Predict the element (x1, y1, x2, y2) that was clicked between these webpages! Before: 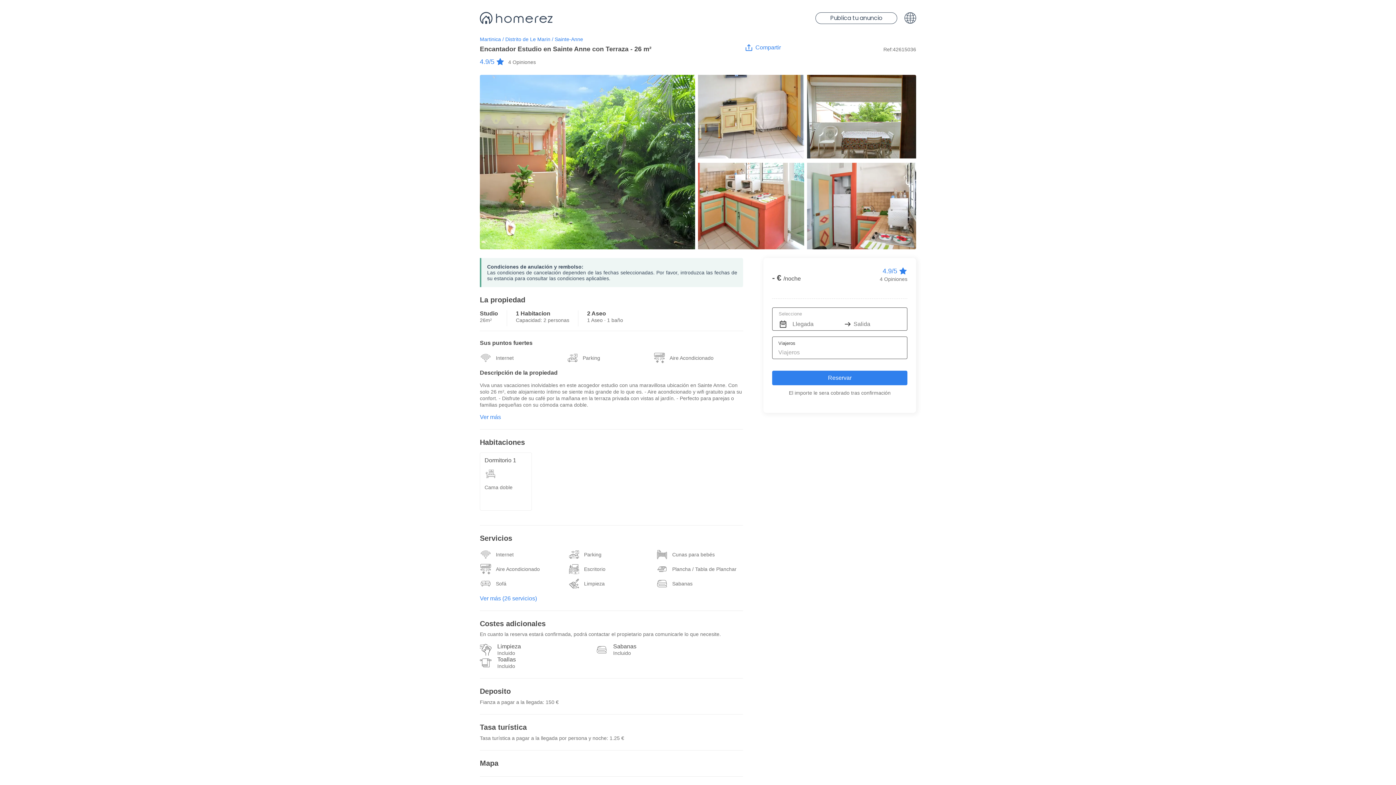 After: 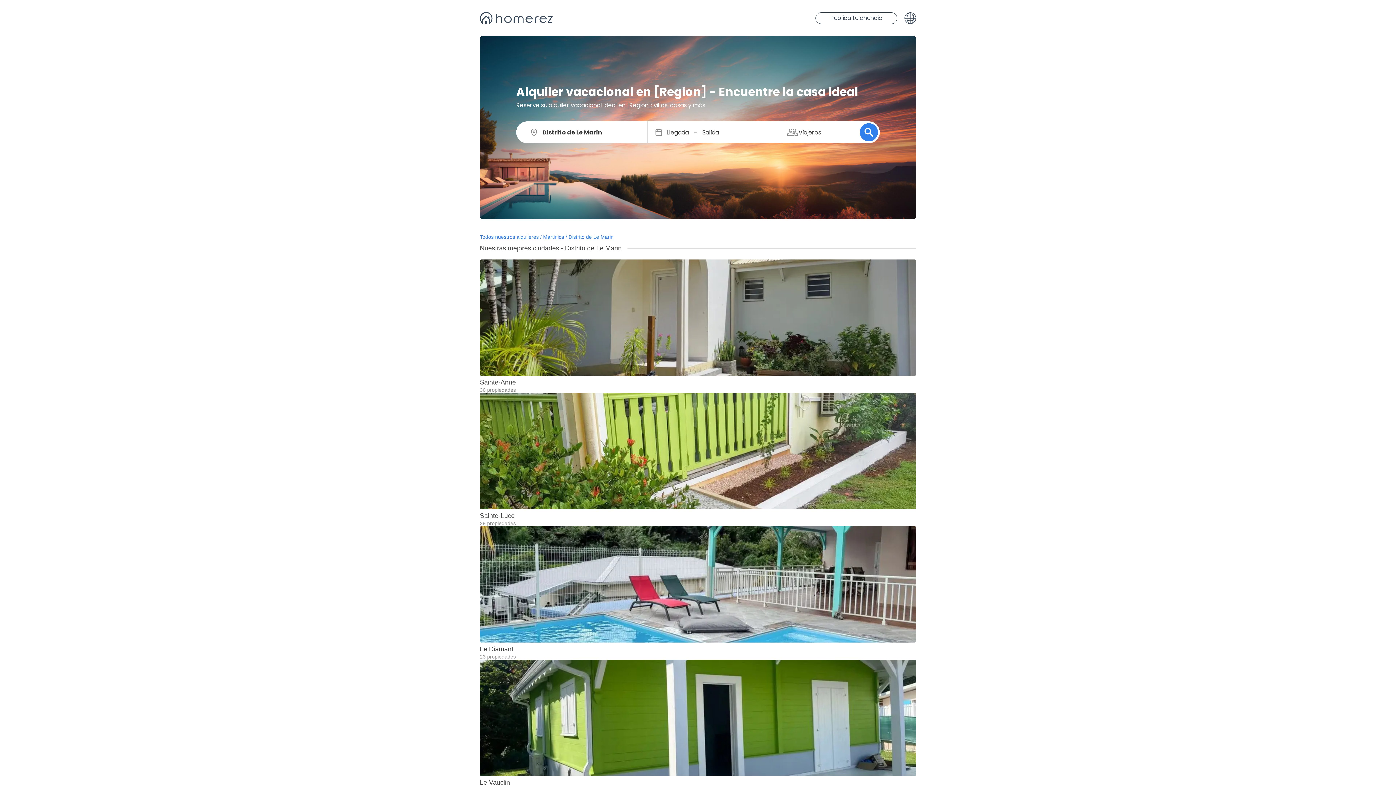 Action: label: Distrito de Le Marin /  bbox: (505, 36, 554, 42)